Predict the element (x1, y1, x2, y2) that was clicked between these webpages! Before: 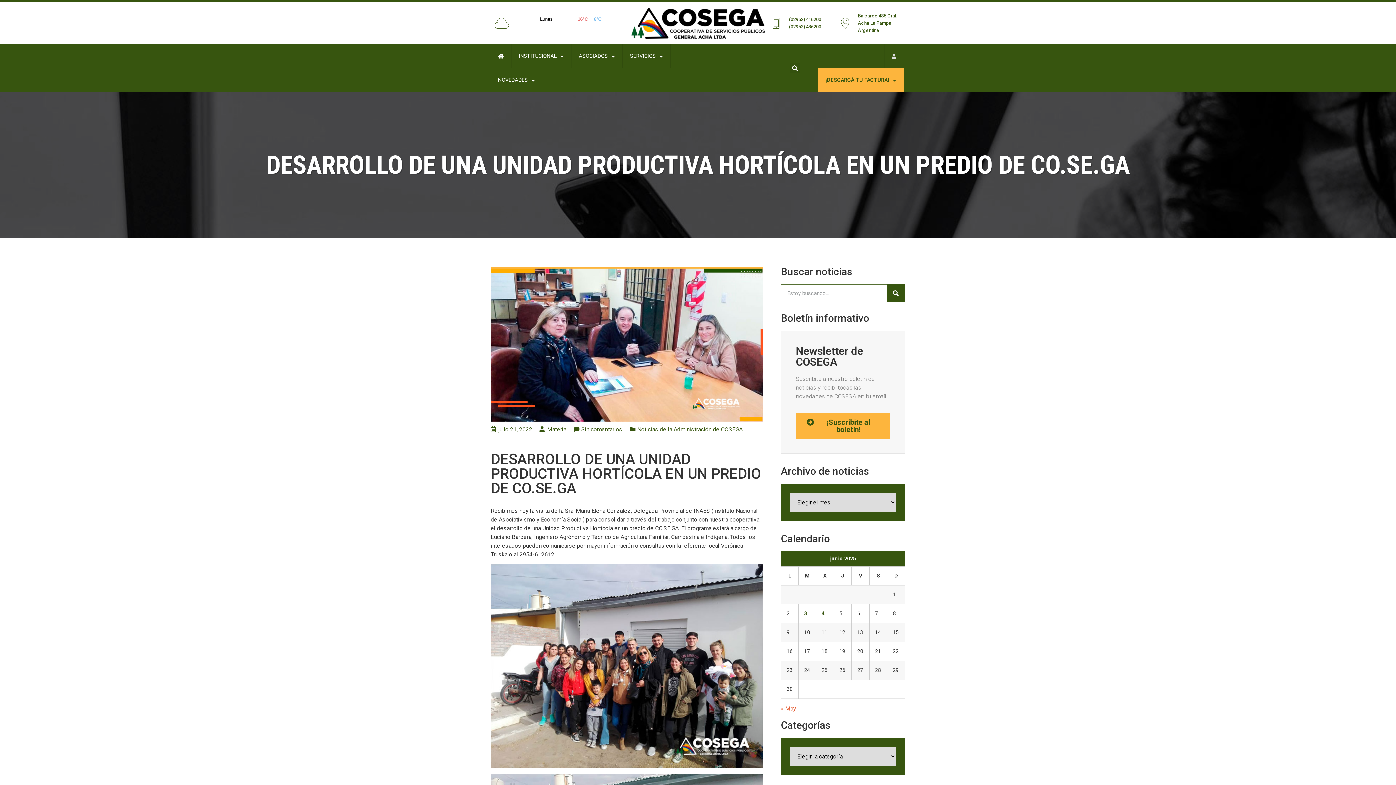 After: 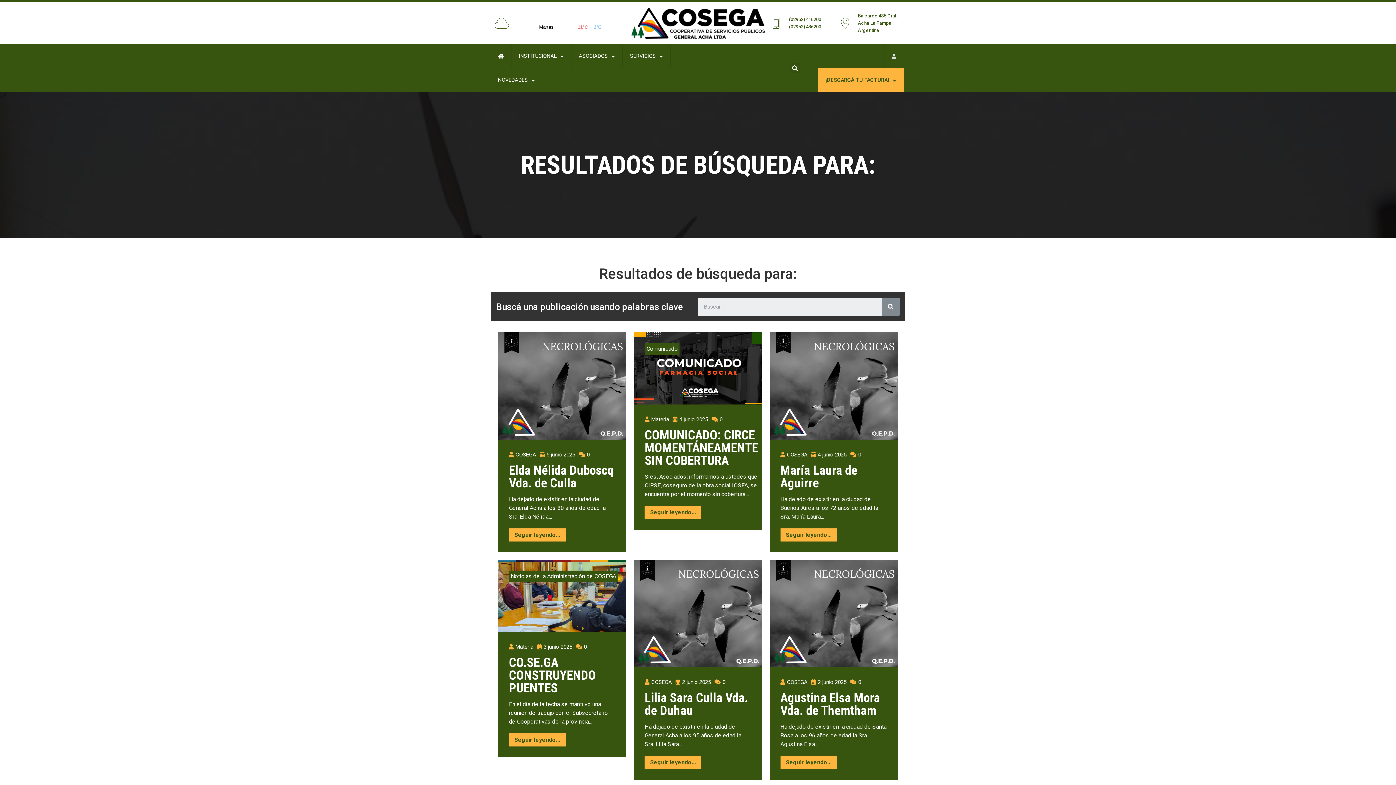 Action: label: Search bbox: (886, 284, 905, 302)